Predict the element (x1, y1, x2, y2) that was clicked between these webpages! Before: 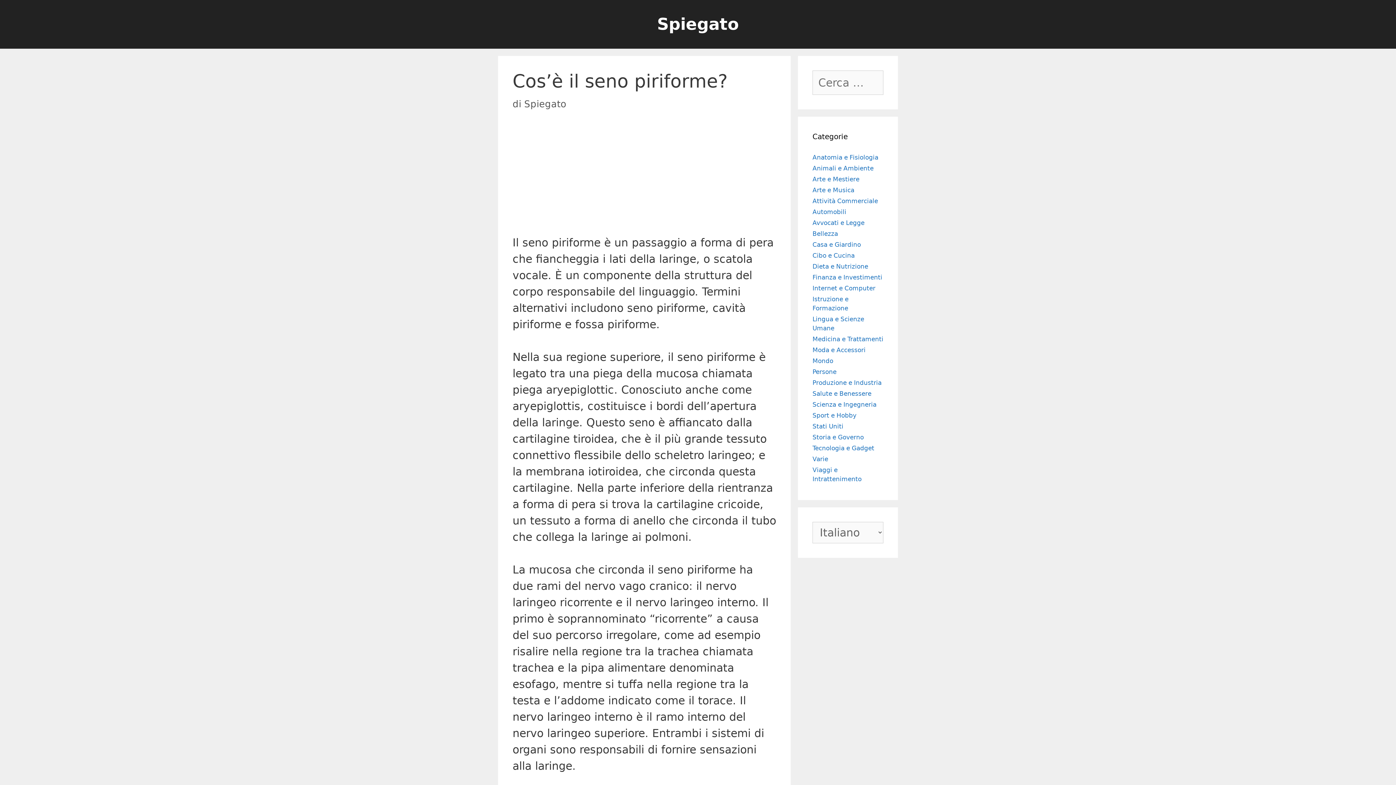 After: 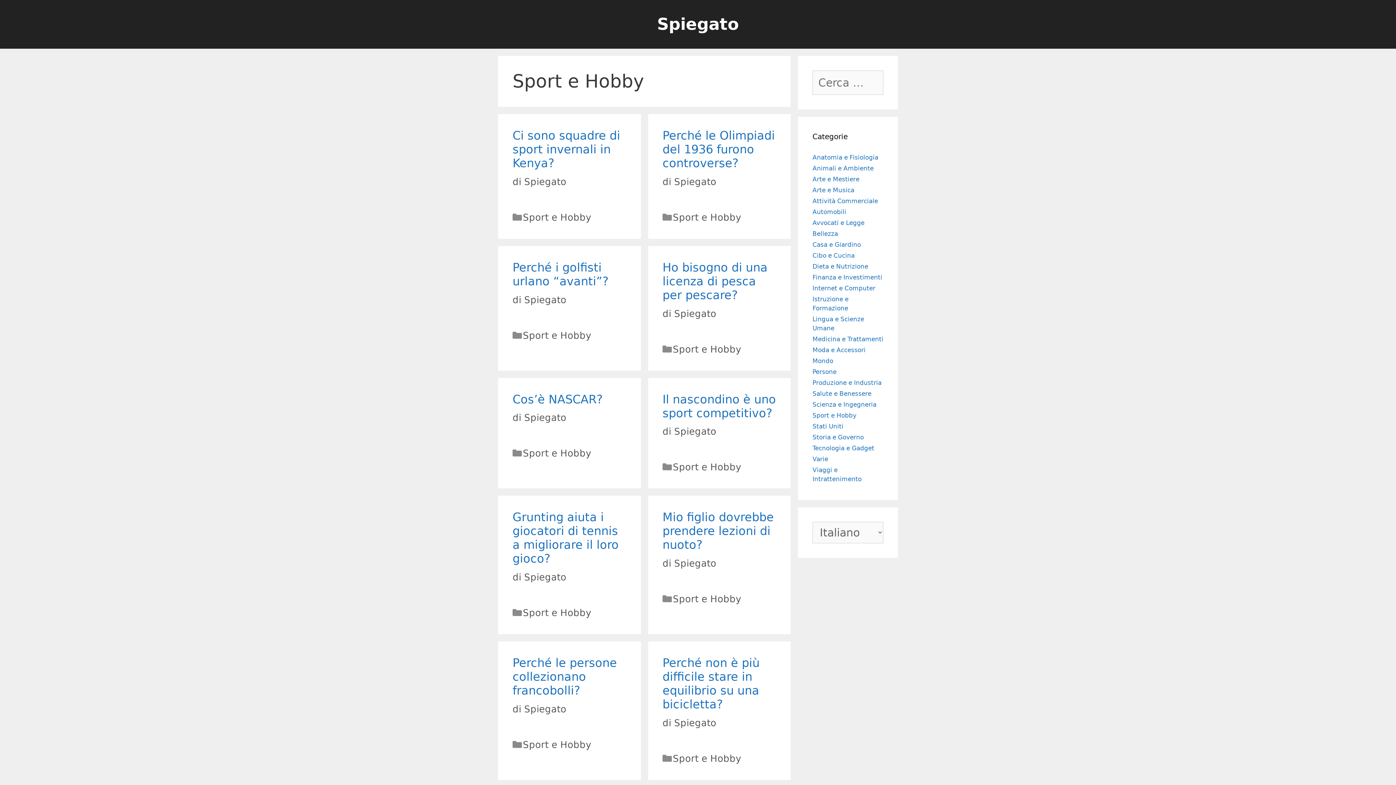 Action: label: Sport e Hobby bbox: (812, 412, 856, 419)